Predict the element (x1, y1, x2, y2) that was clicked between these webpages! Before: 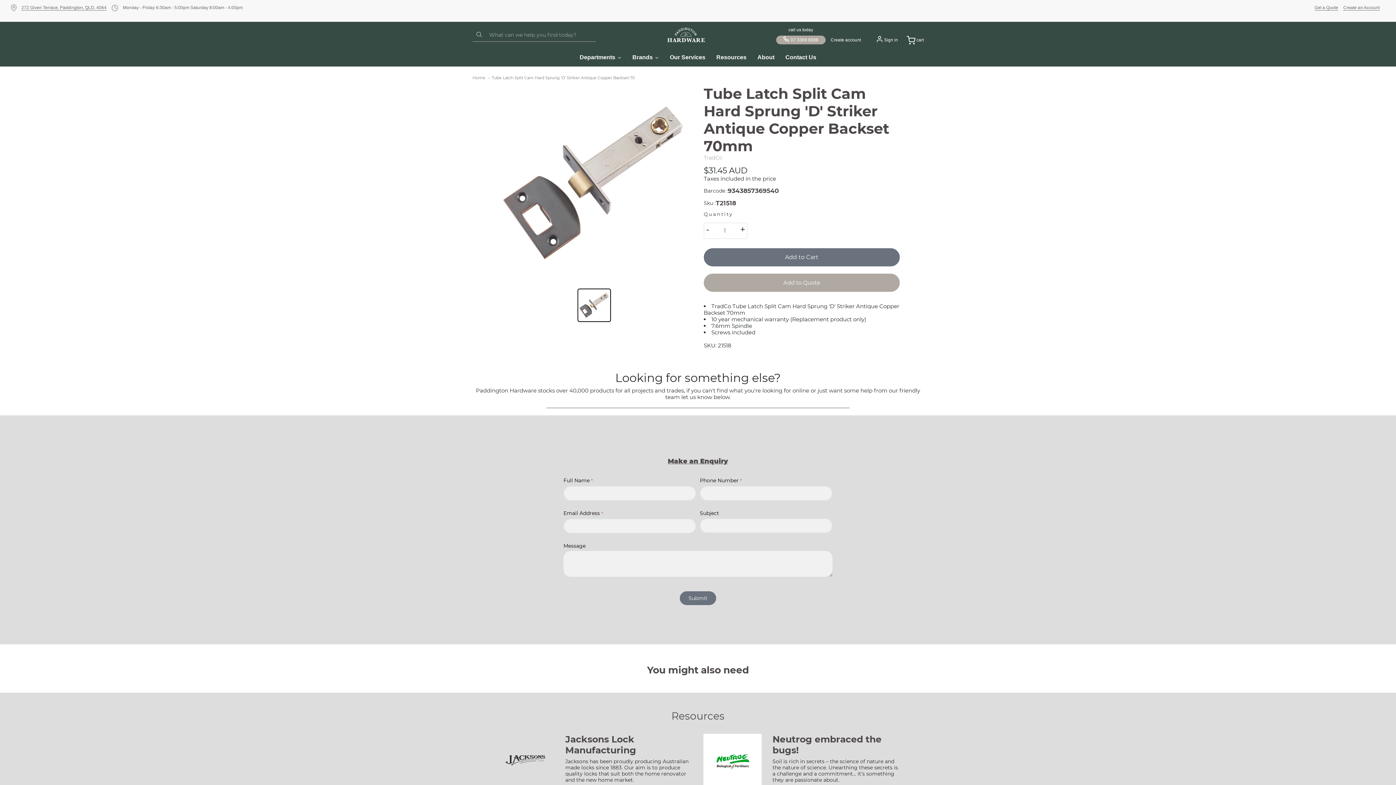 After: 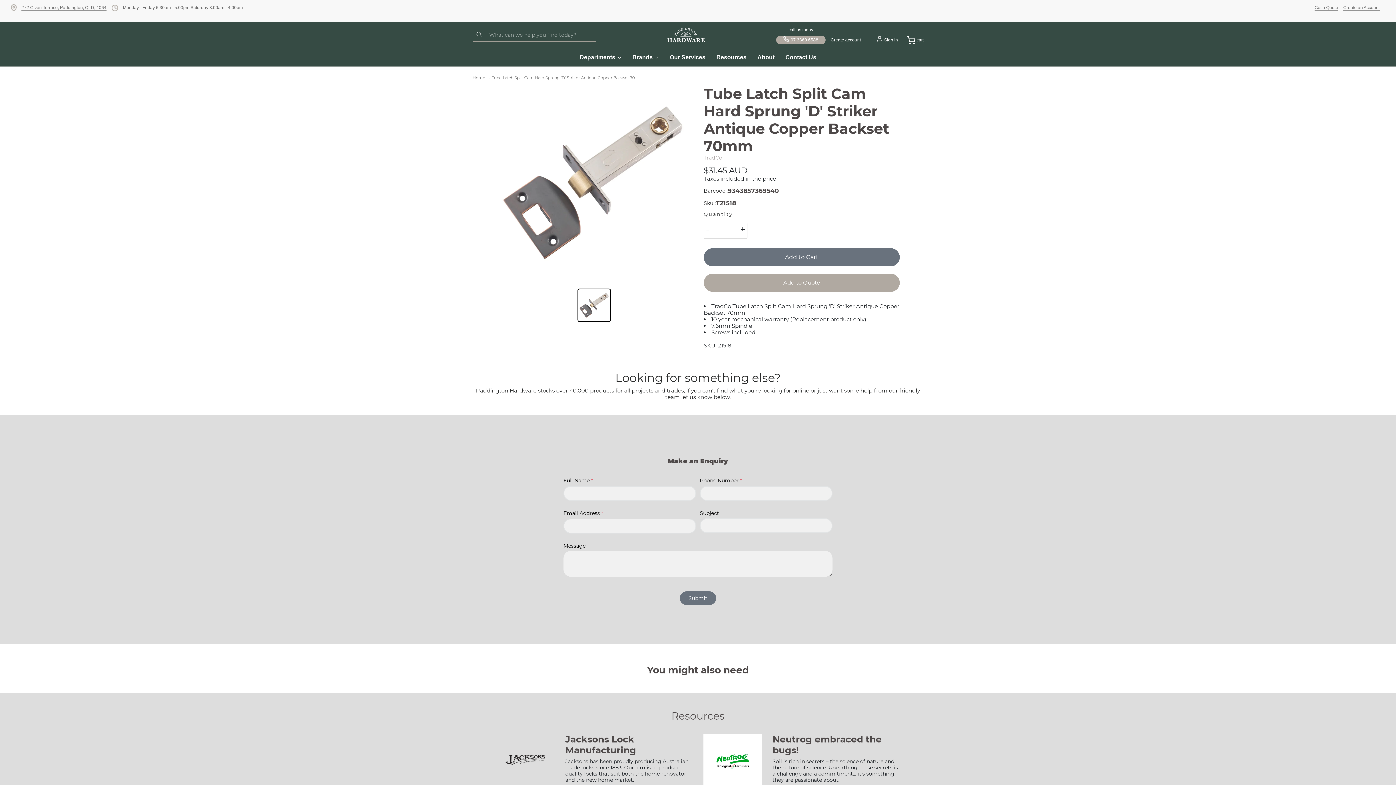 Action: bbox: (800, 585, 832, 591) label: Contact Form